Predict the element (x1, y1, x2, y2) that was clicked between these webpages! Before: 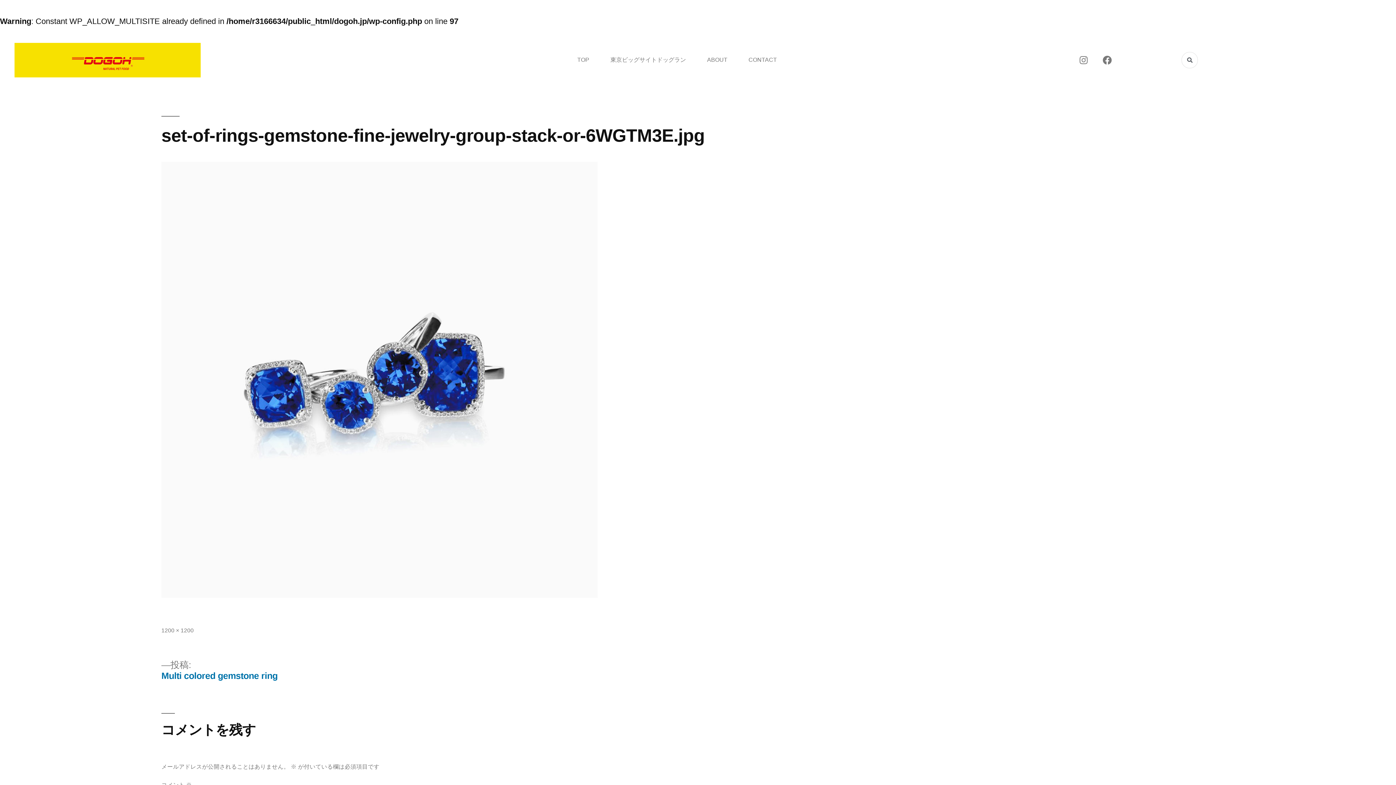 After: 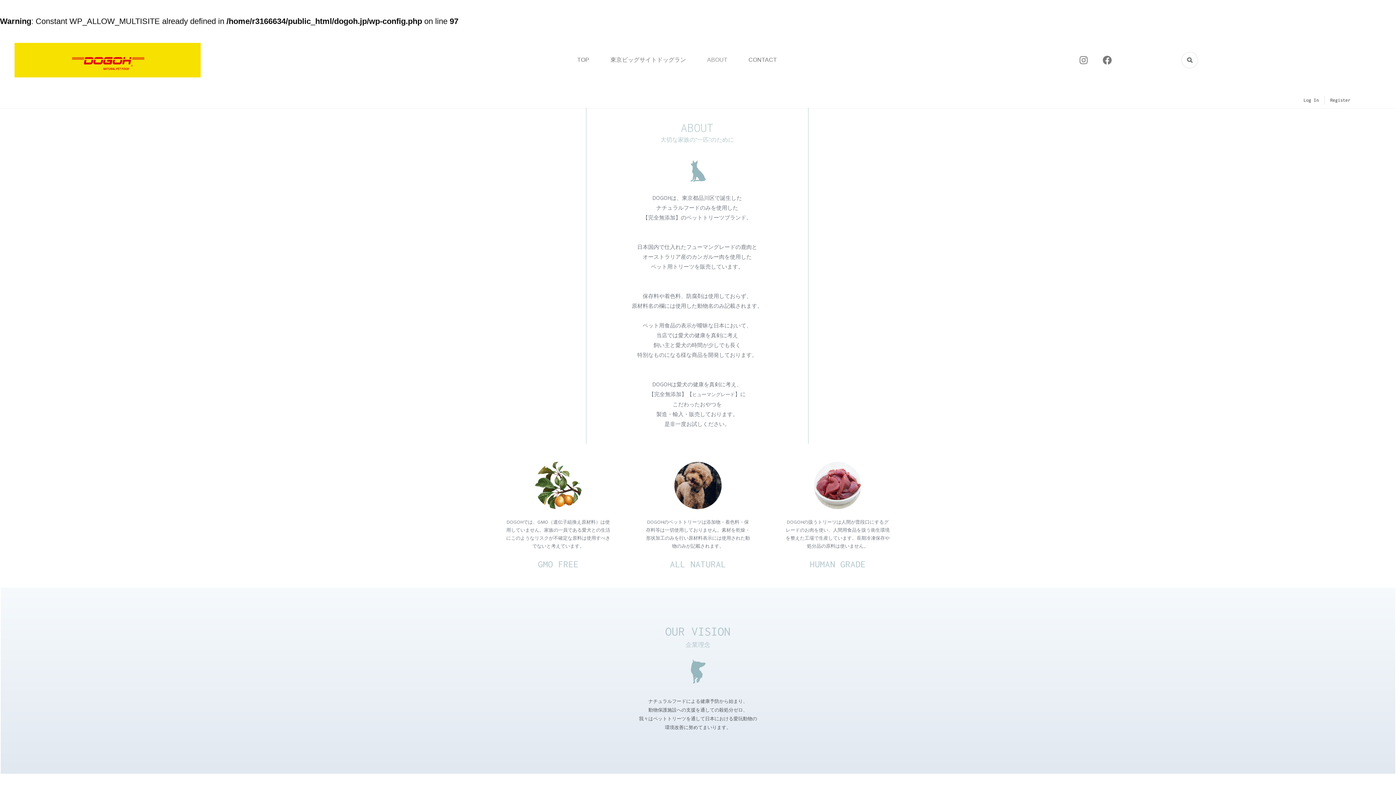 Action: bbox: (696, 51, 738, 68) label: ABOUT